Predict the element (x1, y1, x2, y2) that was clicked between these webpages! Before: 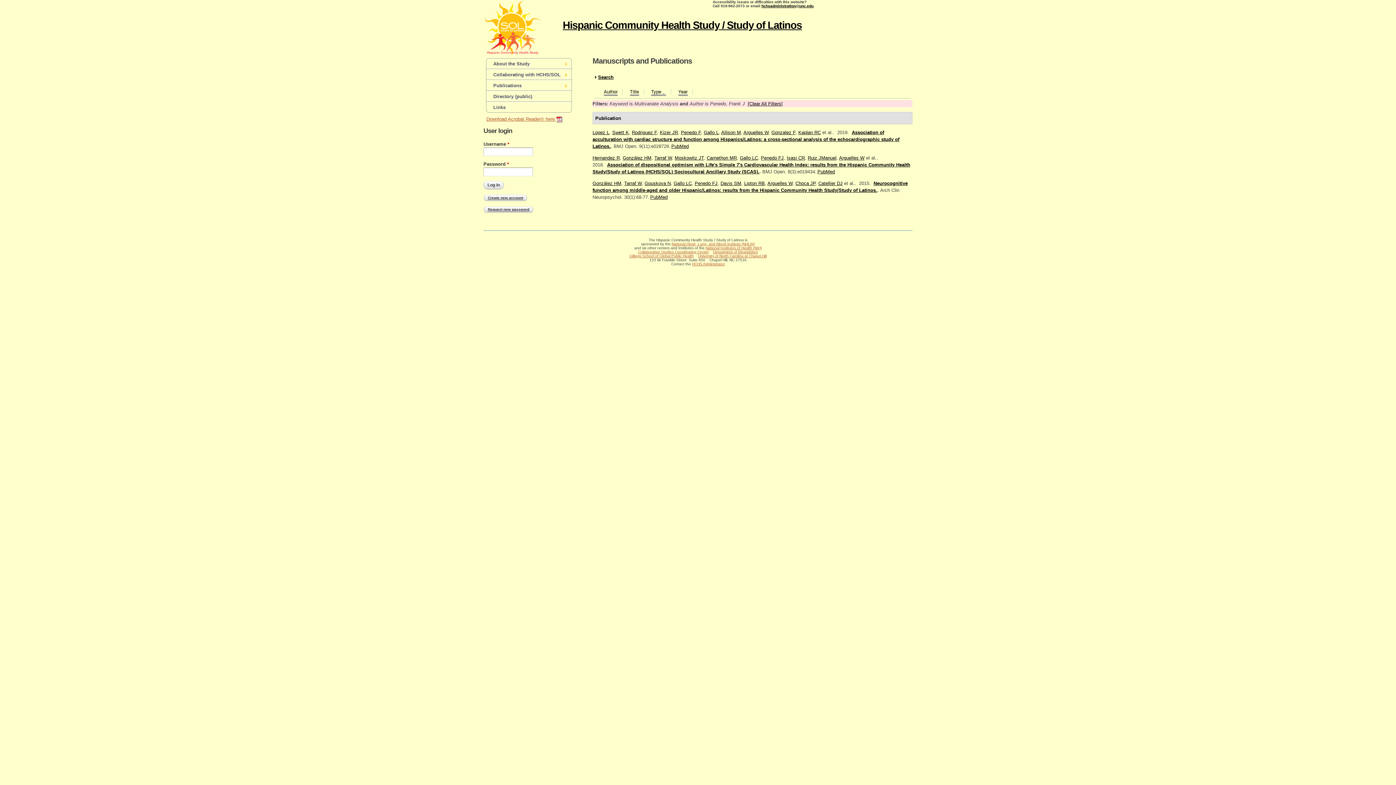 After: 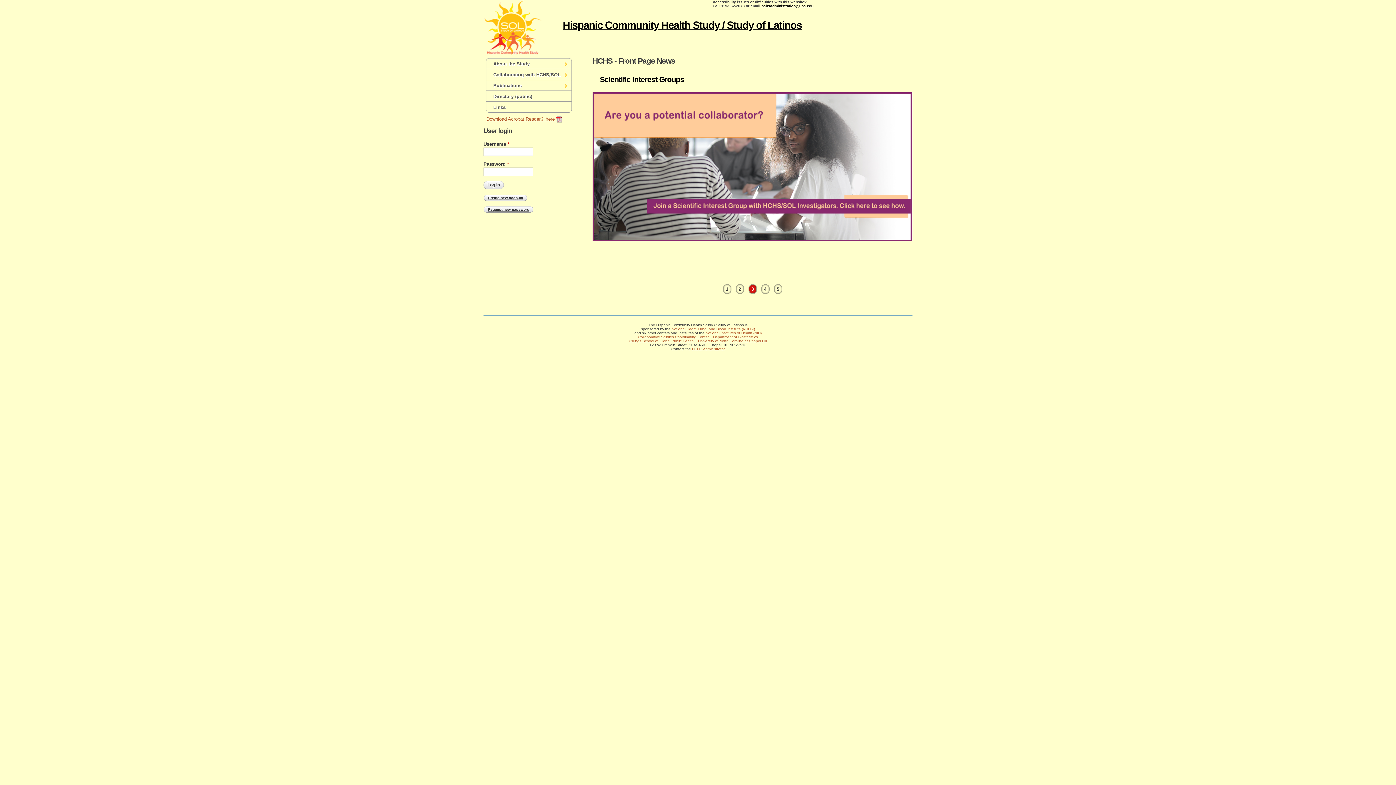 Action: label: About the Study
» bbox: (486, 58, 571, 68)